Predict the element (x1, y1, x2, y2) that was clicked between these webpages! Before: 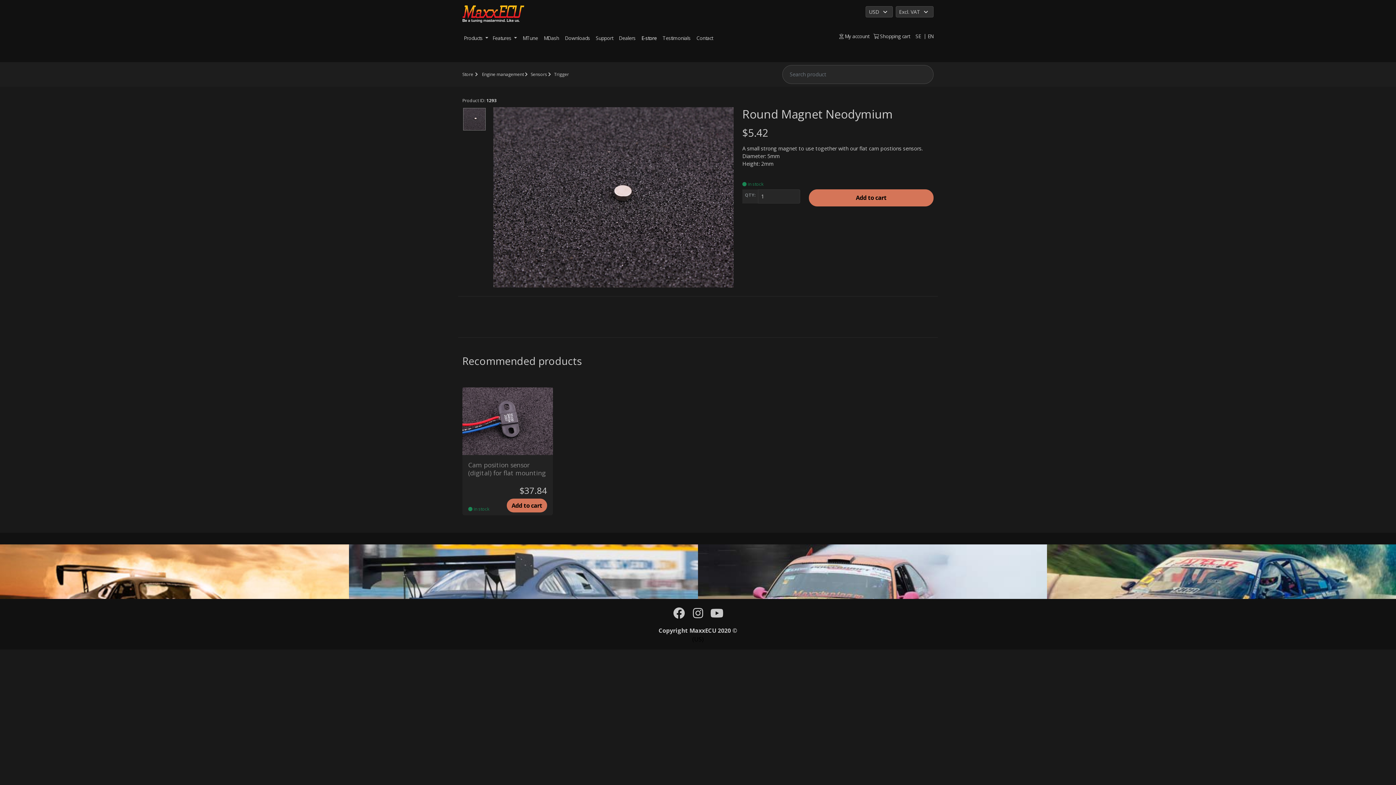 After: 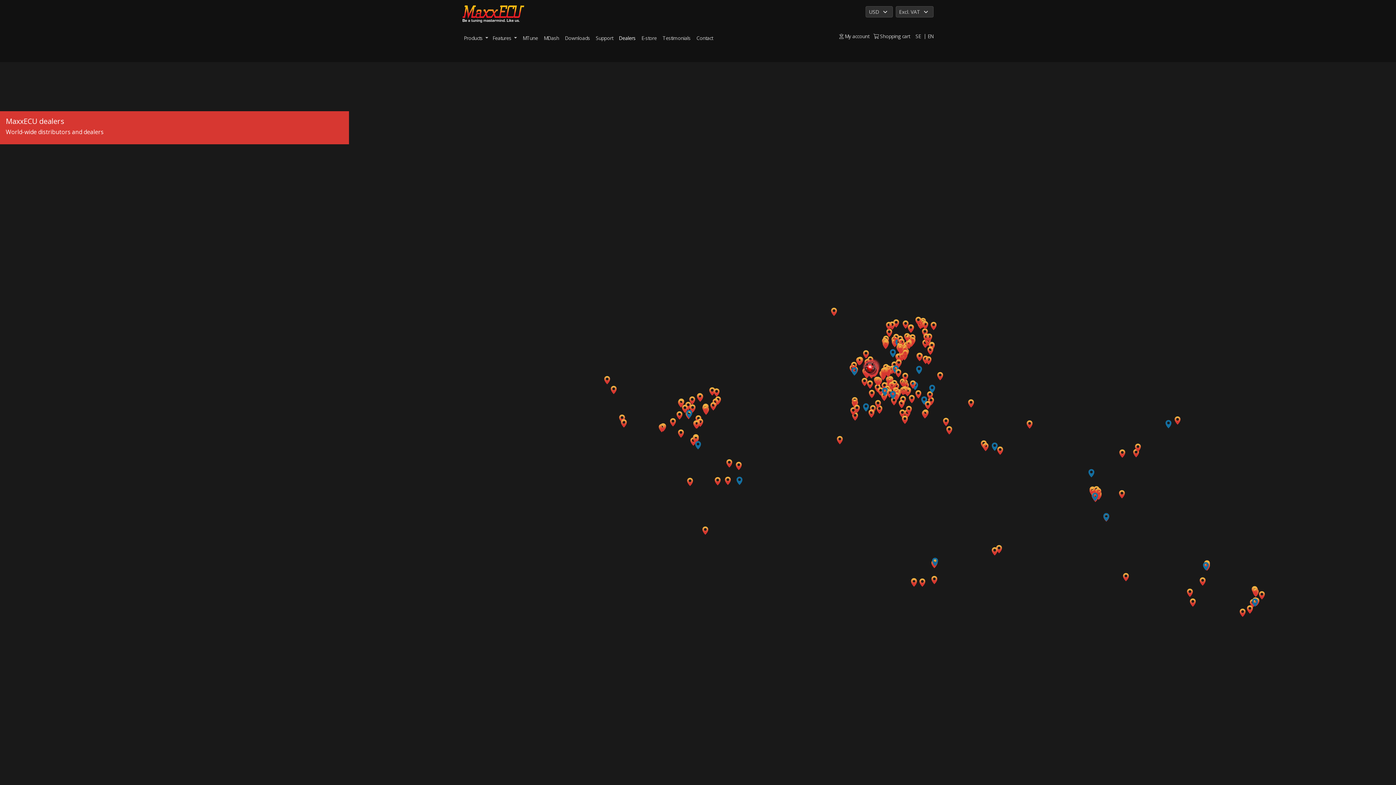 Action: label: Dealers bbox: (616, 31, 638, 44)